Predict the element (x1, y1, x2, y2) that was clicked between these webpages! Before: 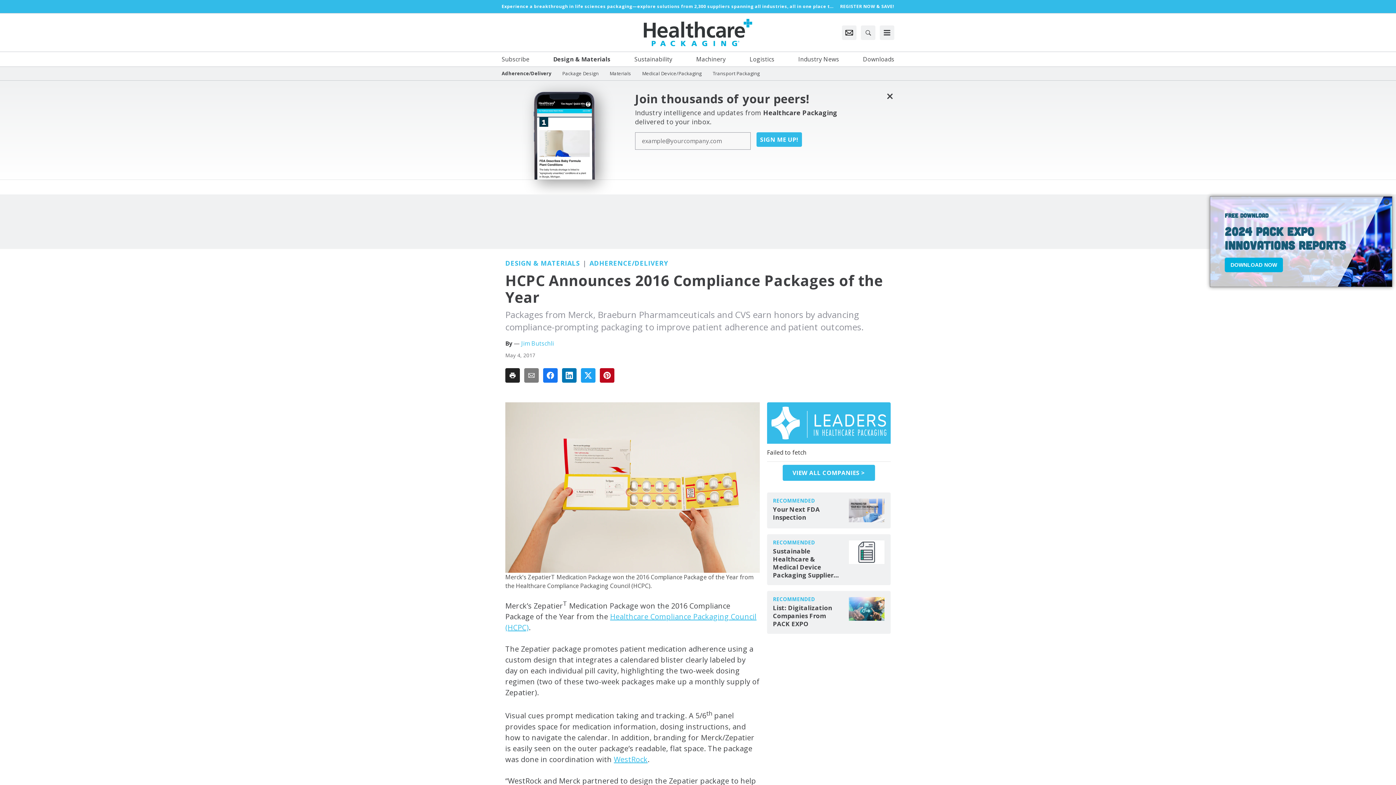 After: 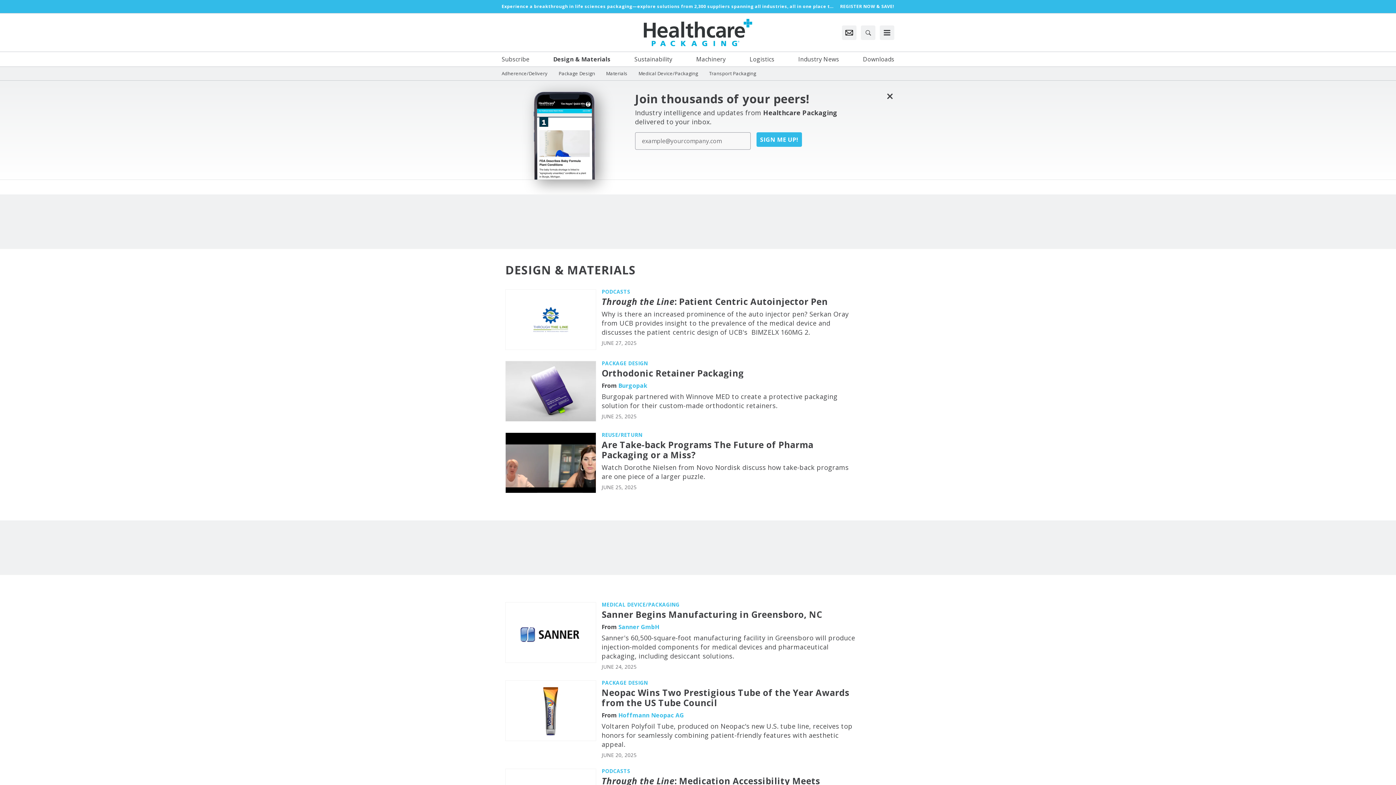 Action: bbox: (505, 258, 580, 267) label: DESIGN & MATERIALS